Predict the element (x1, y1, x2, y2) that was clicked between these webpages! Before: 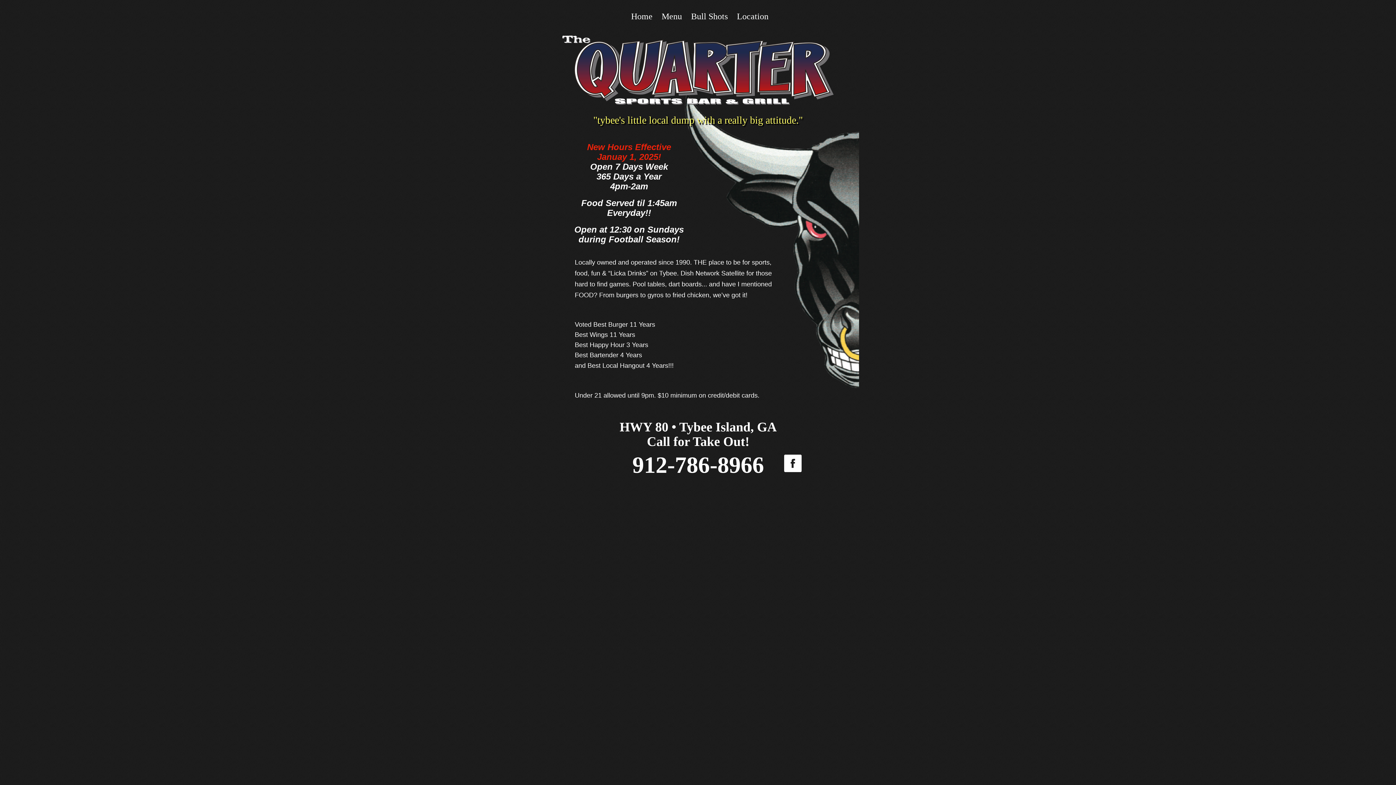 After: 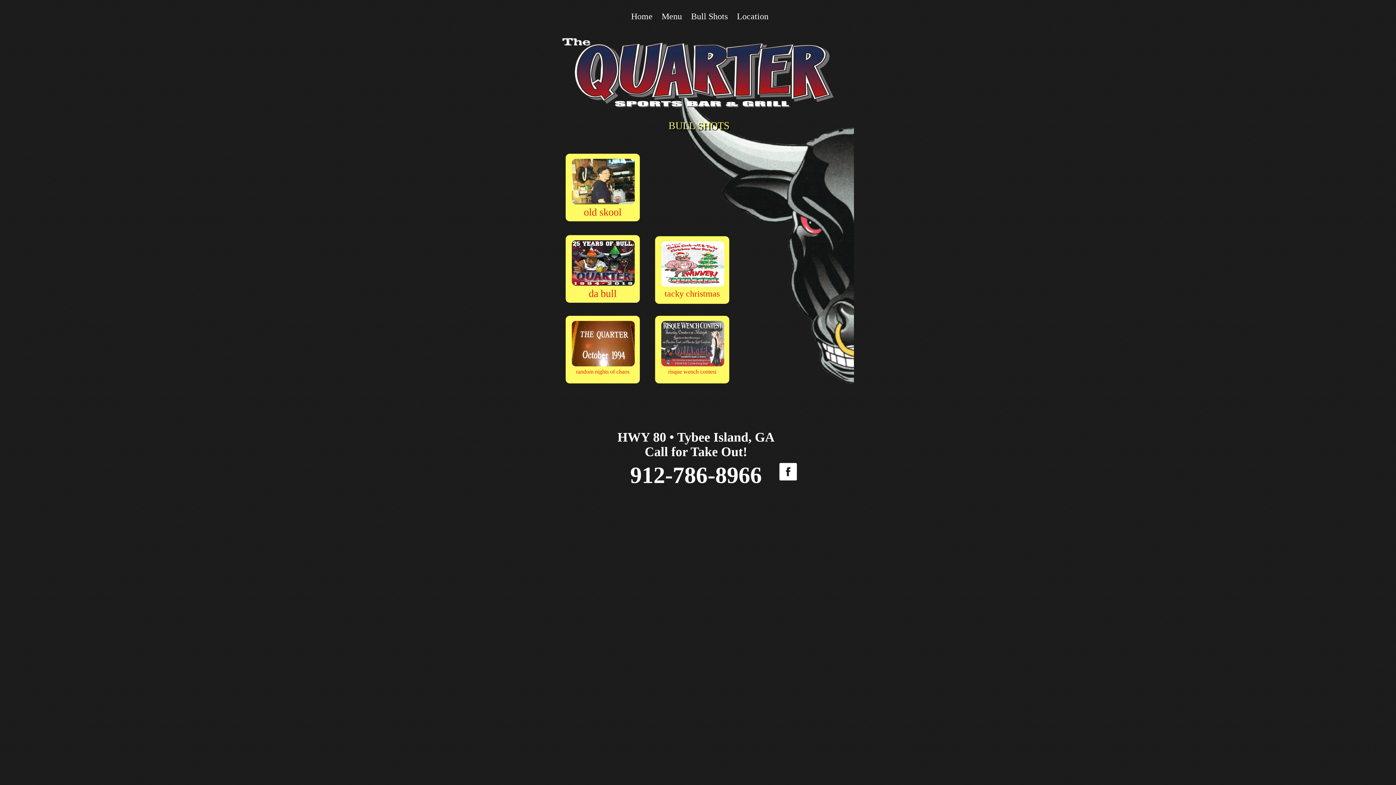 Action: bbox: (691, 11, 728, 21) label: Bull Shots